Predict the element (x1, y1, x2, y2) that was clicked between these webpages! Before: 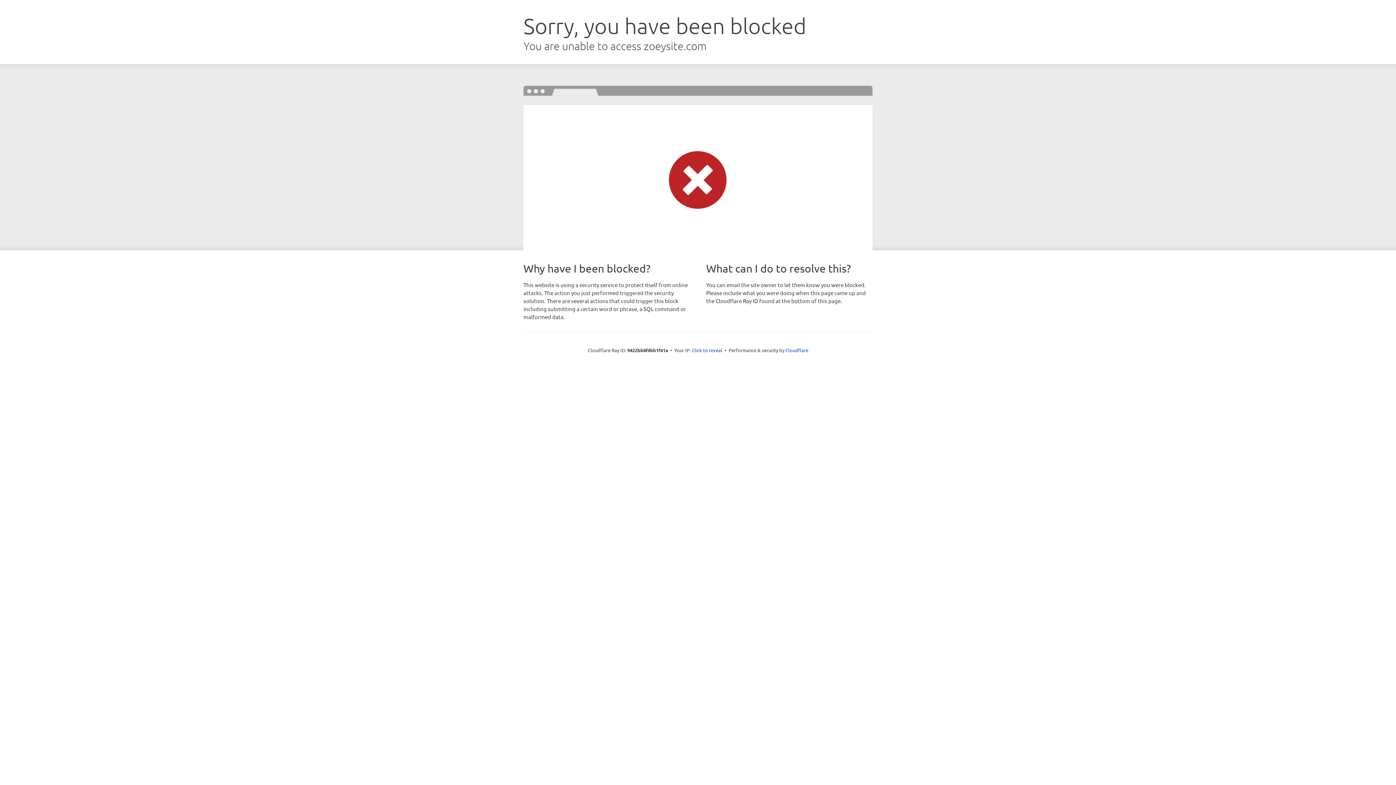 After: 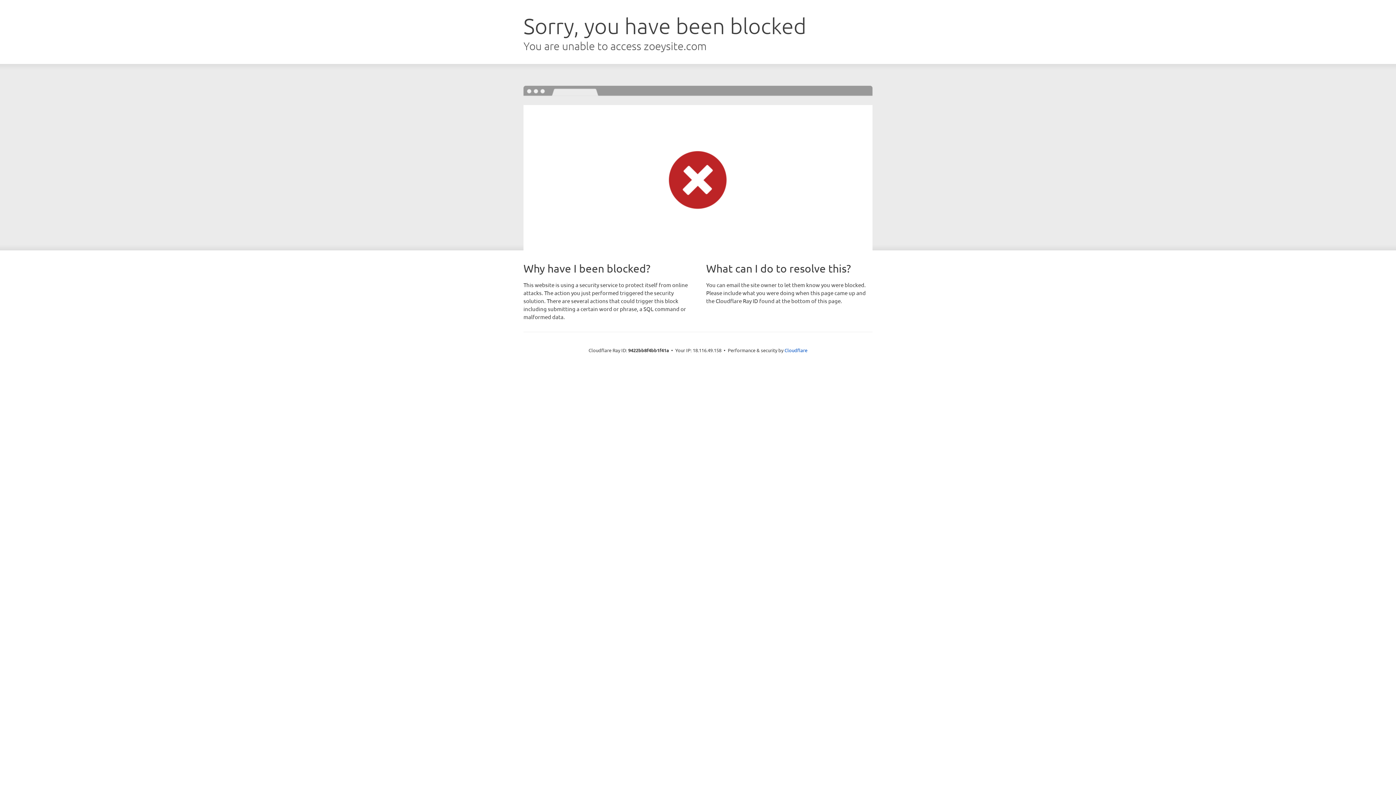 Action: bbox: (692, 346, 722, 353) label: Click to reveal